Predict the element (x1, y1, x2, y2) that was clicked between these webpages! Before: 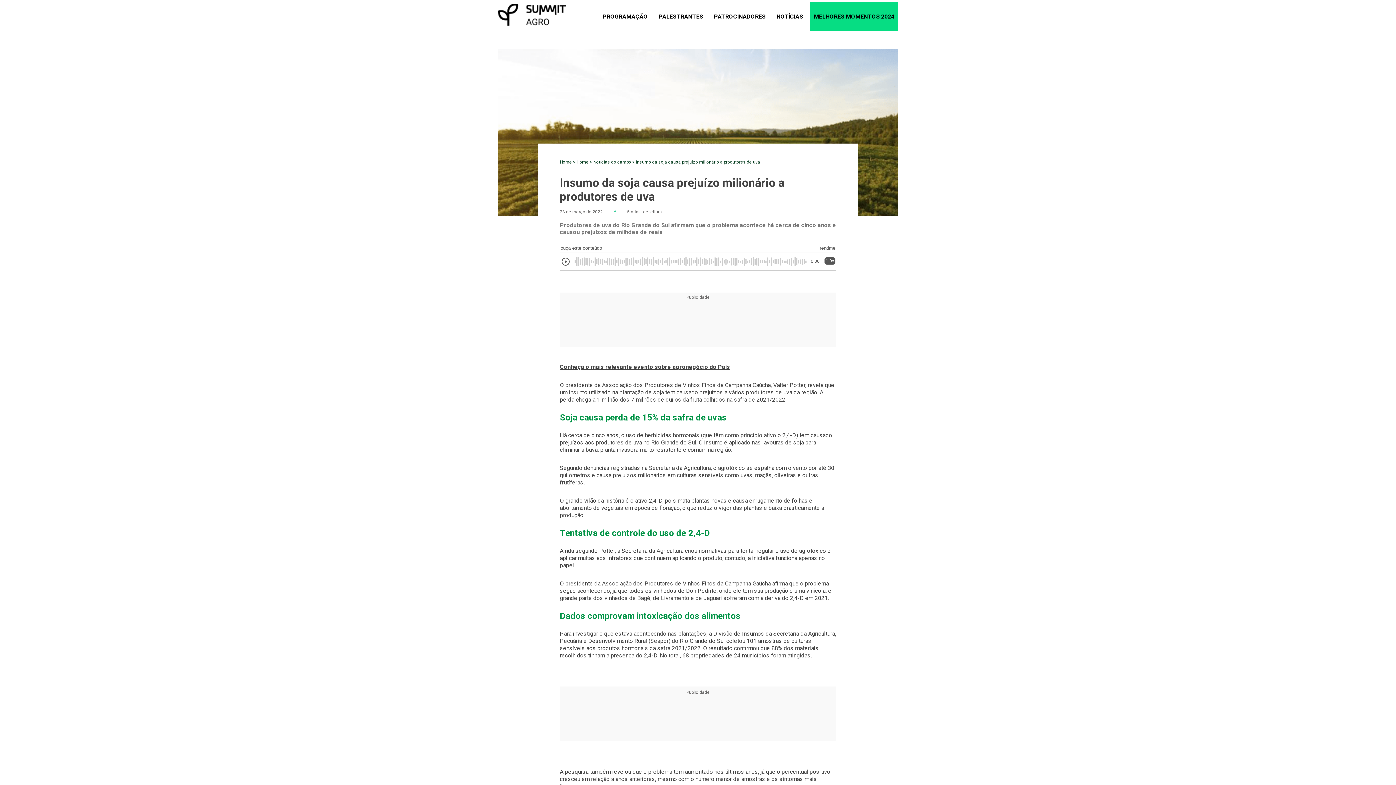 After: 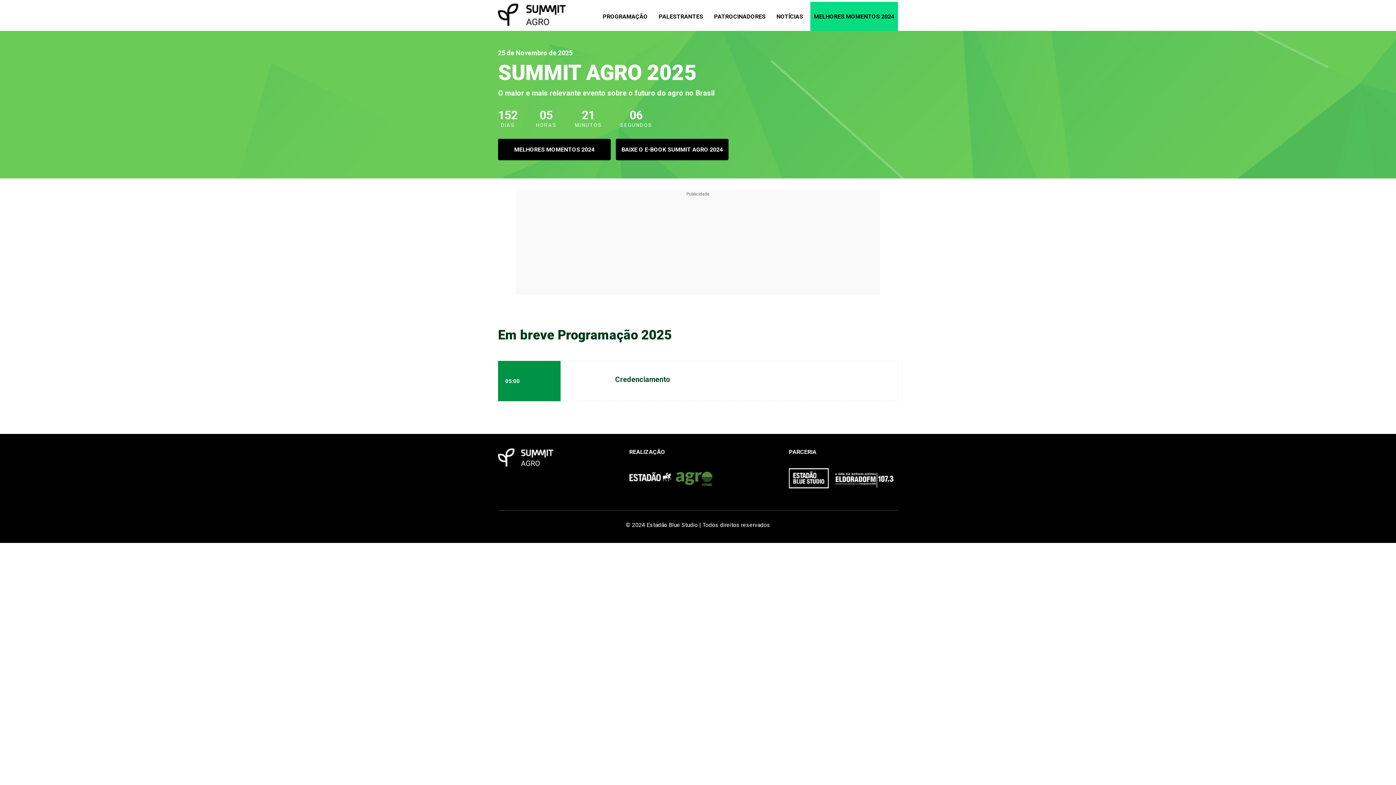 Action: bbox: (599, 1, 651, 30) label: PROGRAMAÇÃO